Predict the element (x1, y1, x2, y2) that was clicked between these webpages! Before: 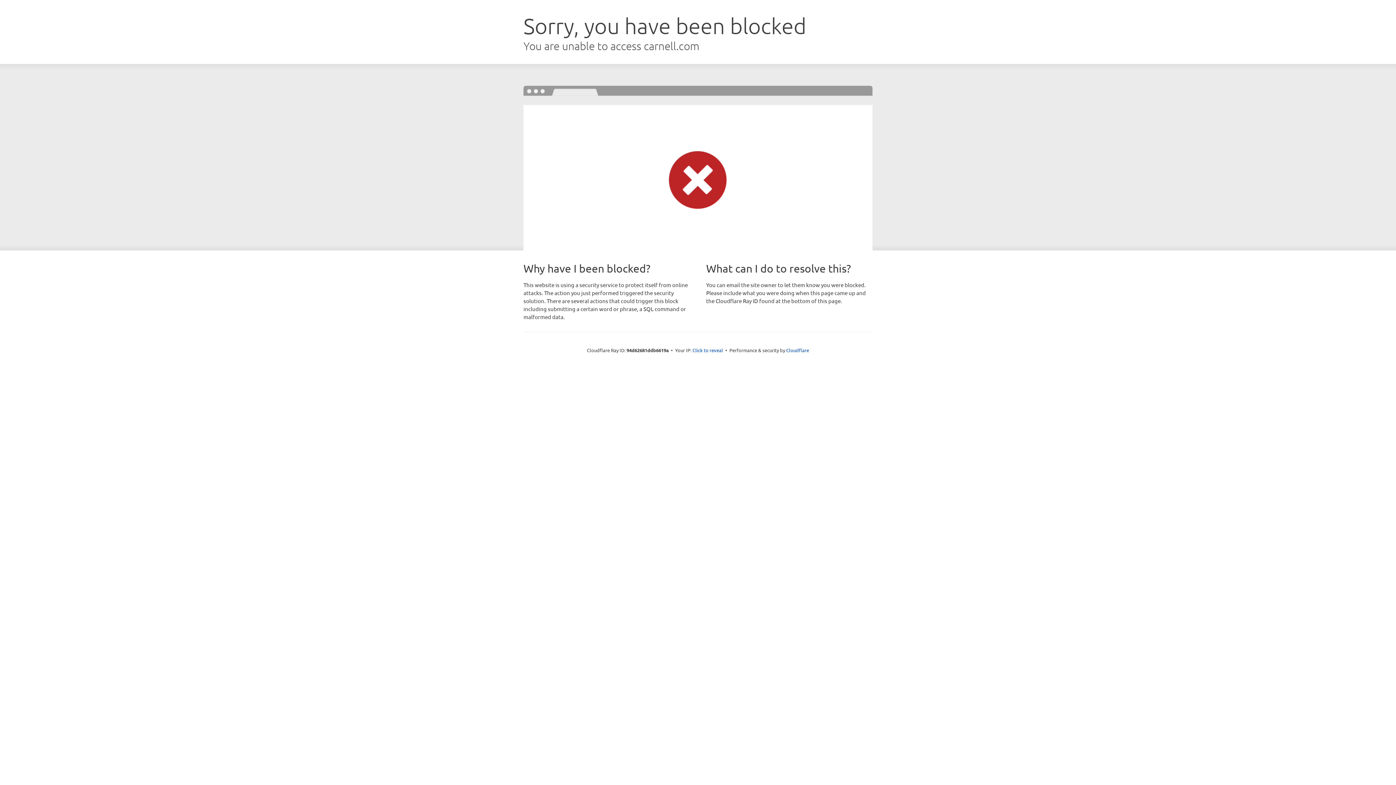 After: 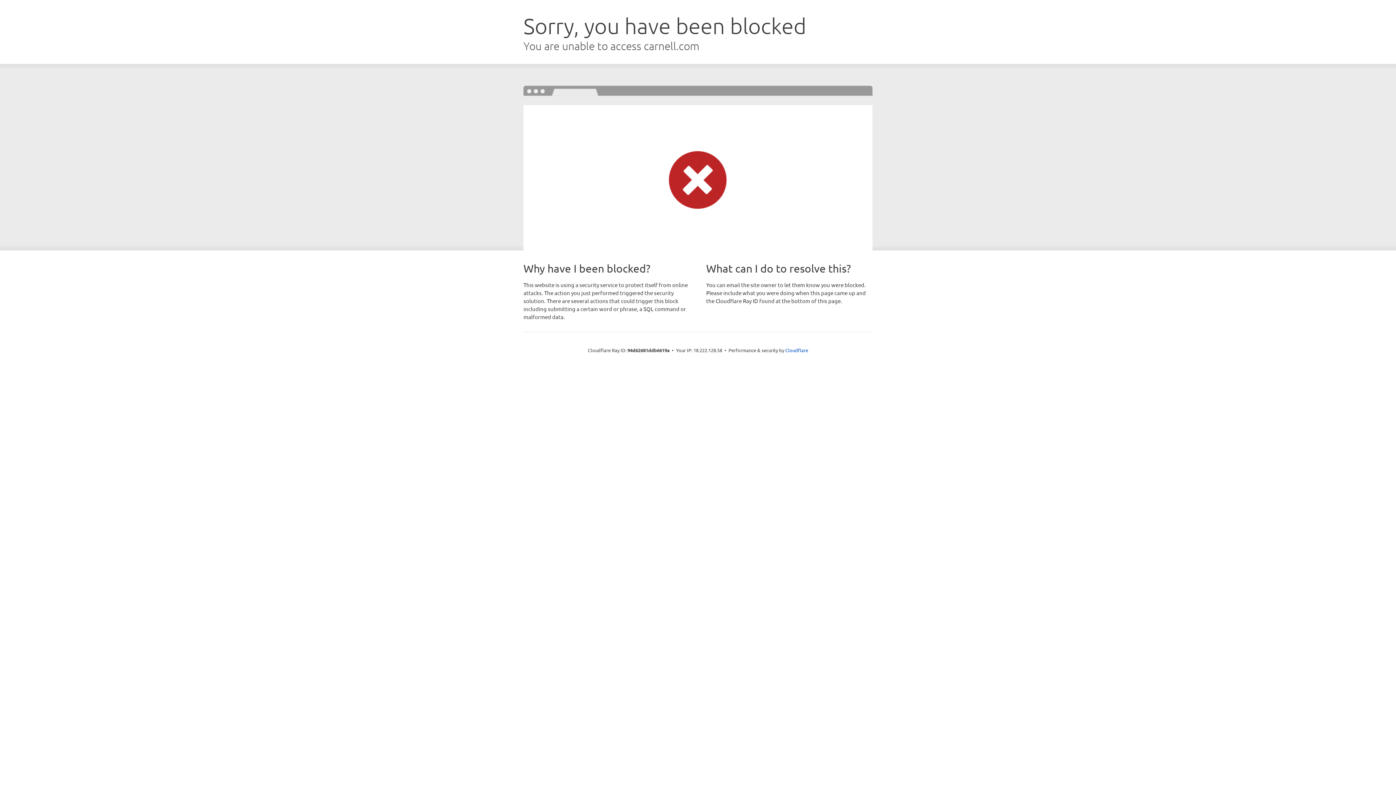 Action: bbox: (692, 346, 723, 353) label: Click to reveal